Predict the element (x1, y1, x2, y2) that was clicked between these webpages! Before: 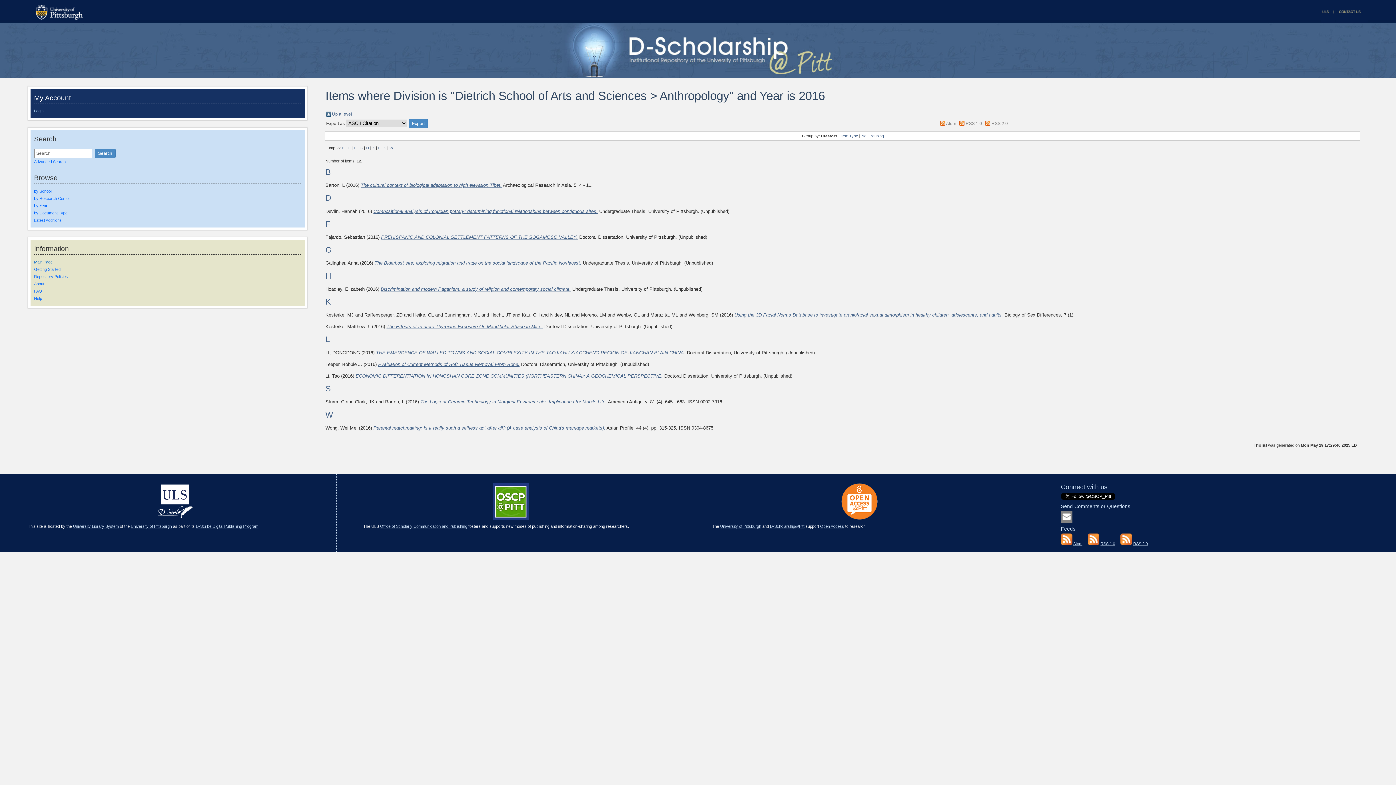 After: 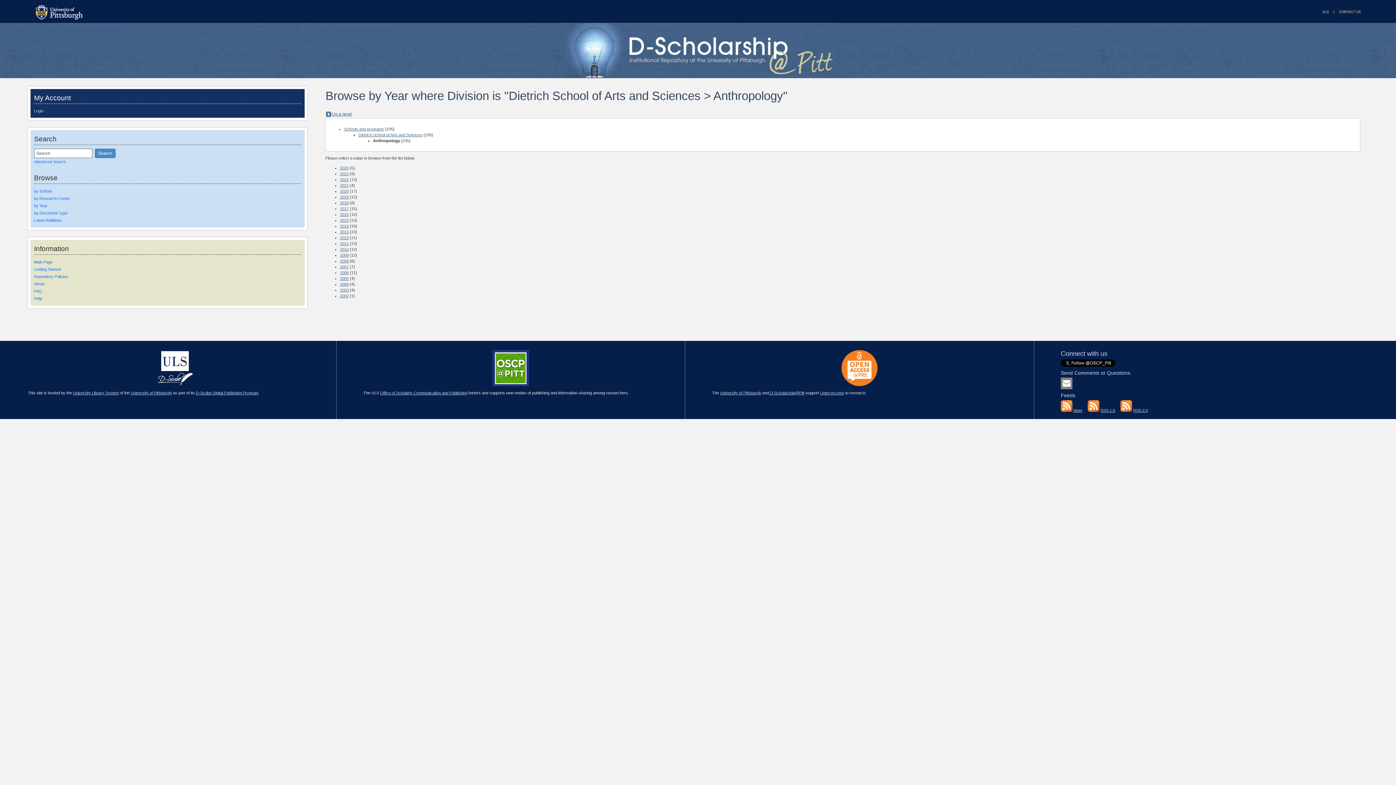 Action: bbox: (326, 112, 331, 117)